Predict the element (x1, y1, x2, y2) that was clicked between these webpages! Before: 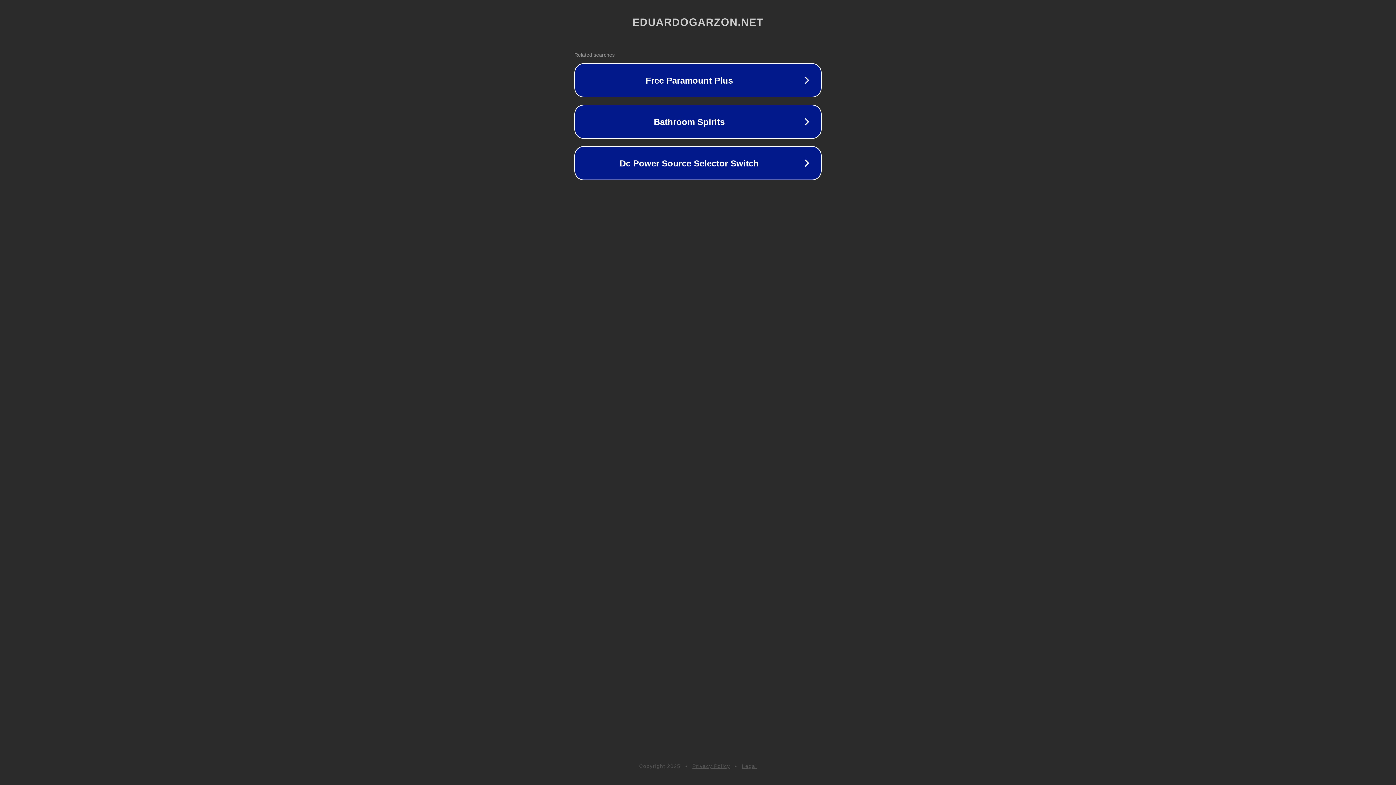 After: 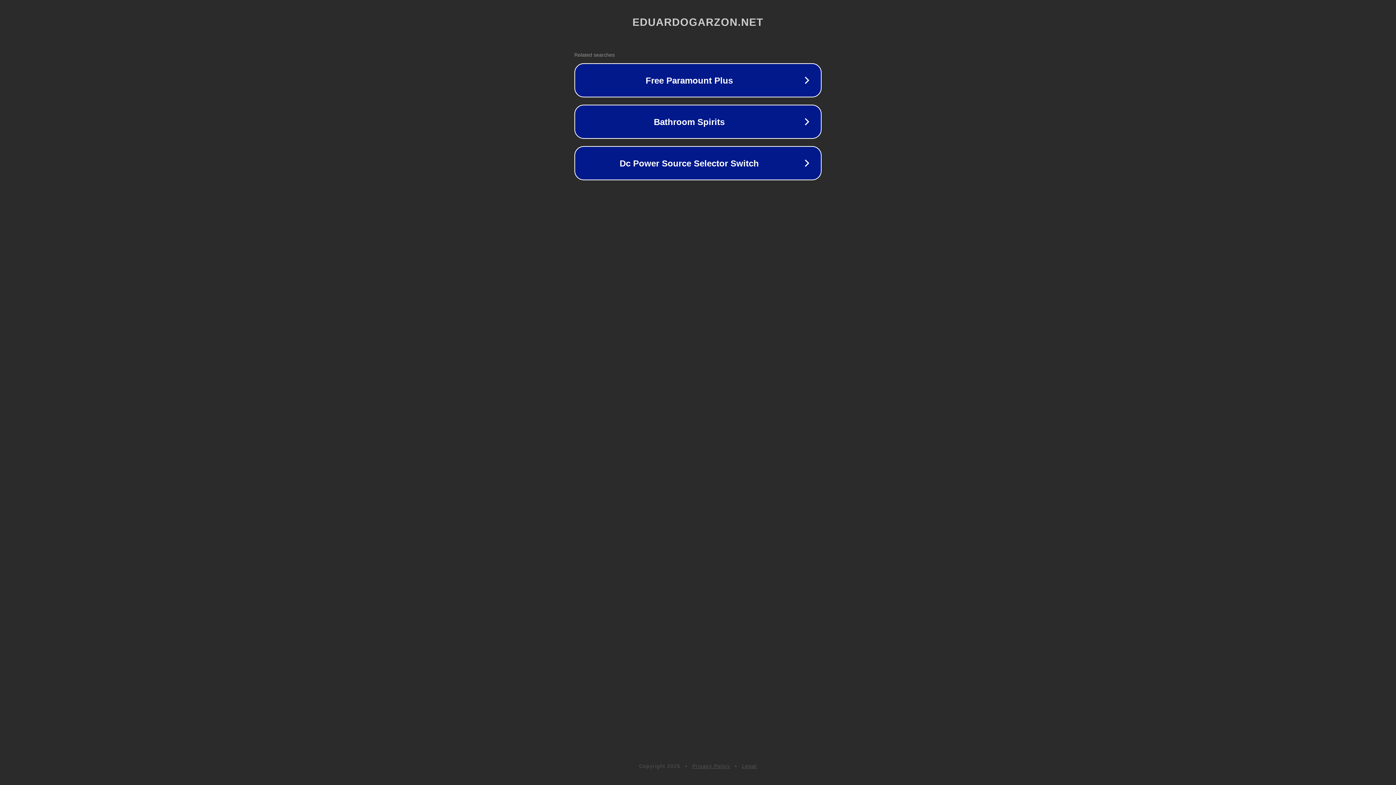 Action: bbox: (742, 763, 757, 769) label: Legal